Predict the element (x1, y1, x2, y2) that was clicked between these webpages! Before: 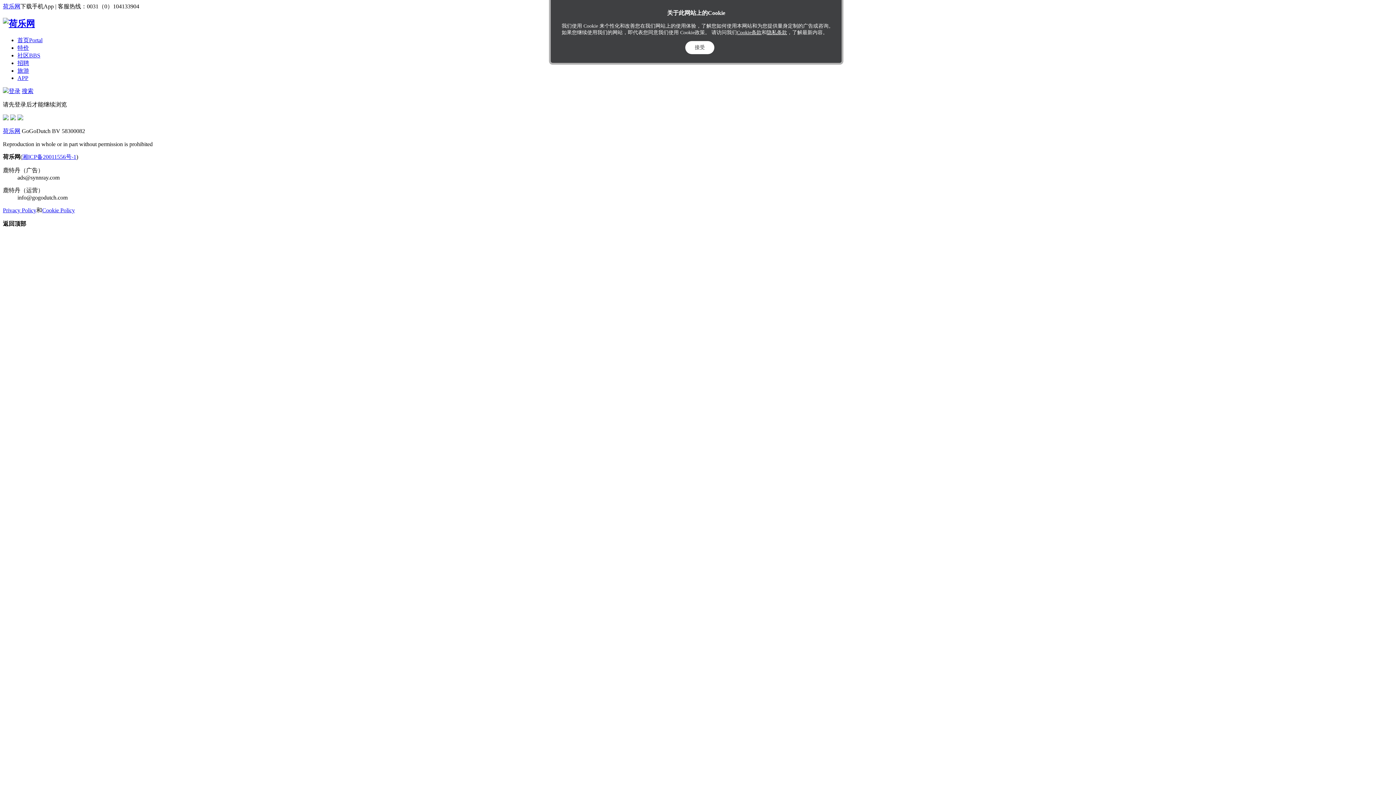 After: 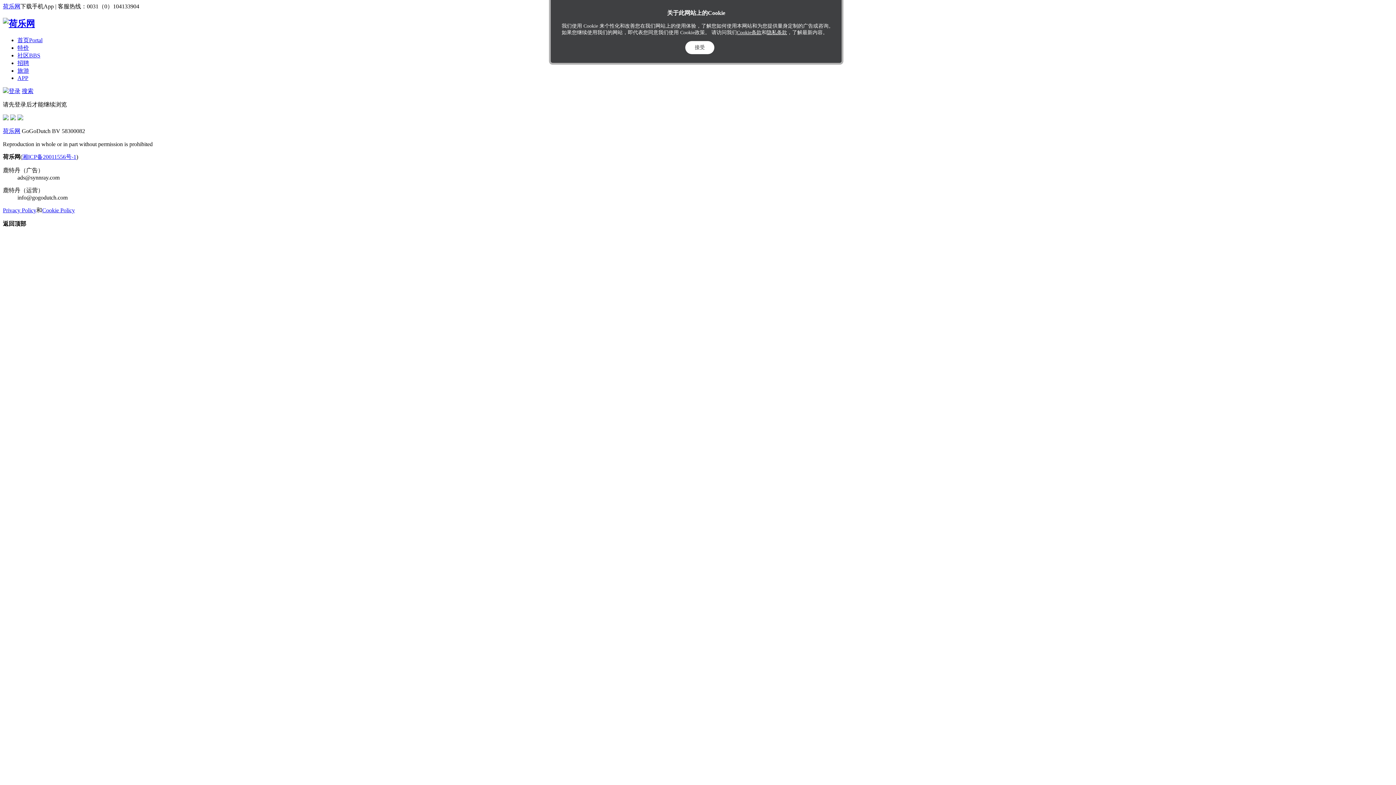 Action: label: 隐私条款 bbox: (766, 29, 787, 35)